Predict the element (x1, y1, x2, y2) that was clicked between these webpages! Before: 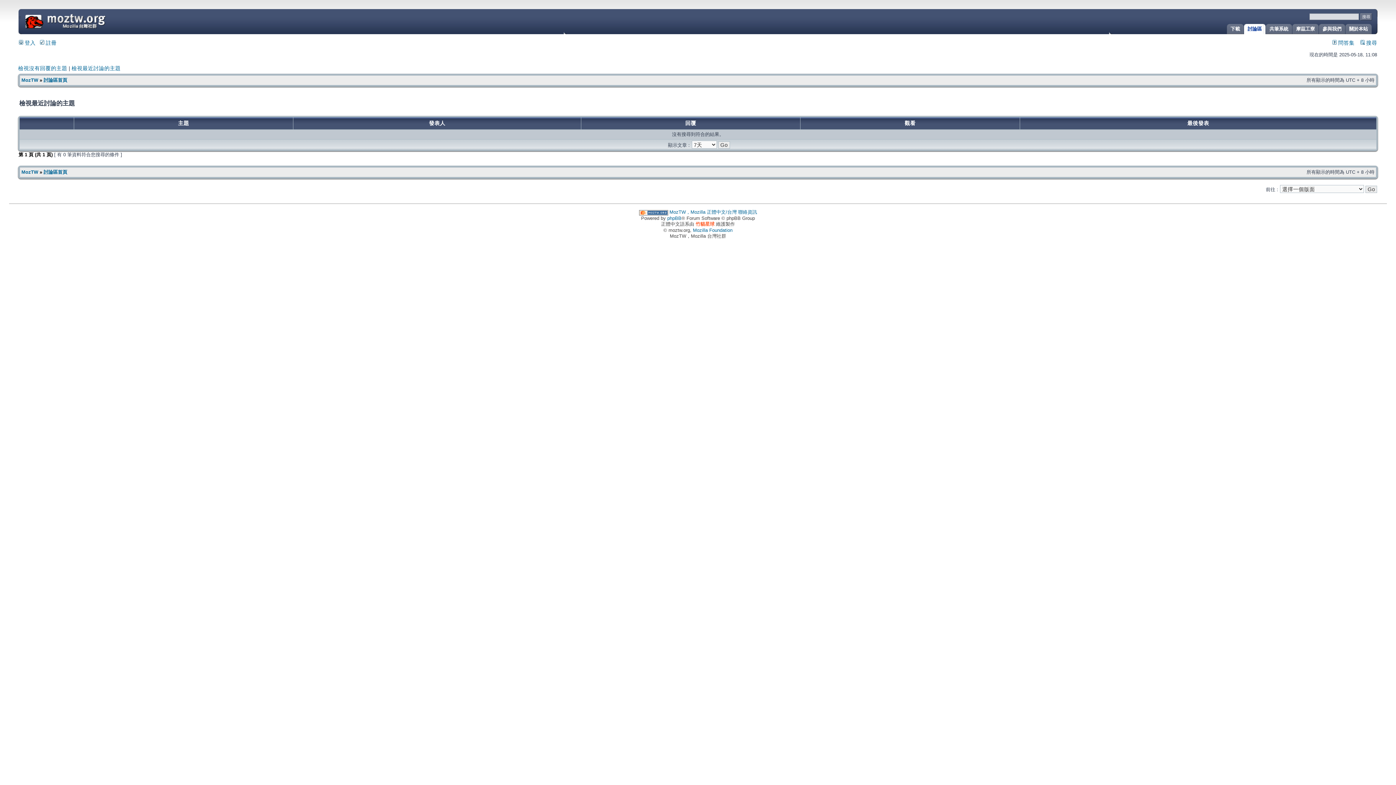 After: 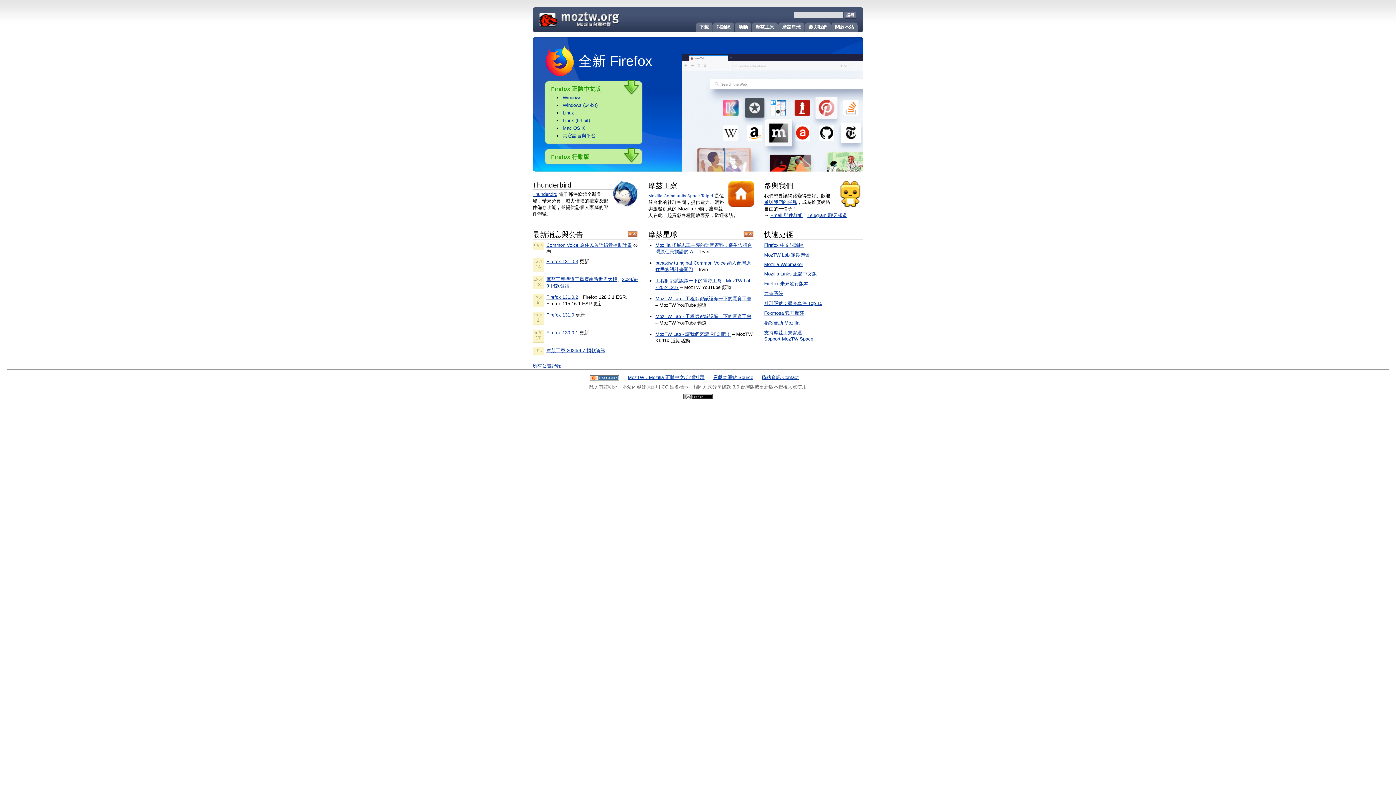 Action: bbox: (21, 169, 38, 174) label: MozTW